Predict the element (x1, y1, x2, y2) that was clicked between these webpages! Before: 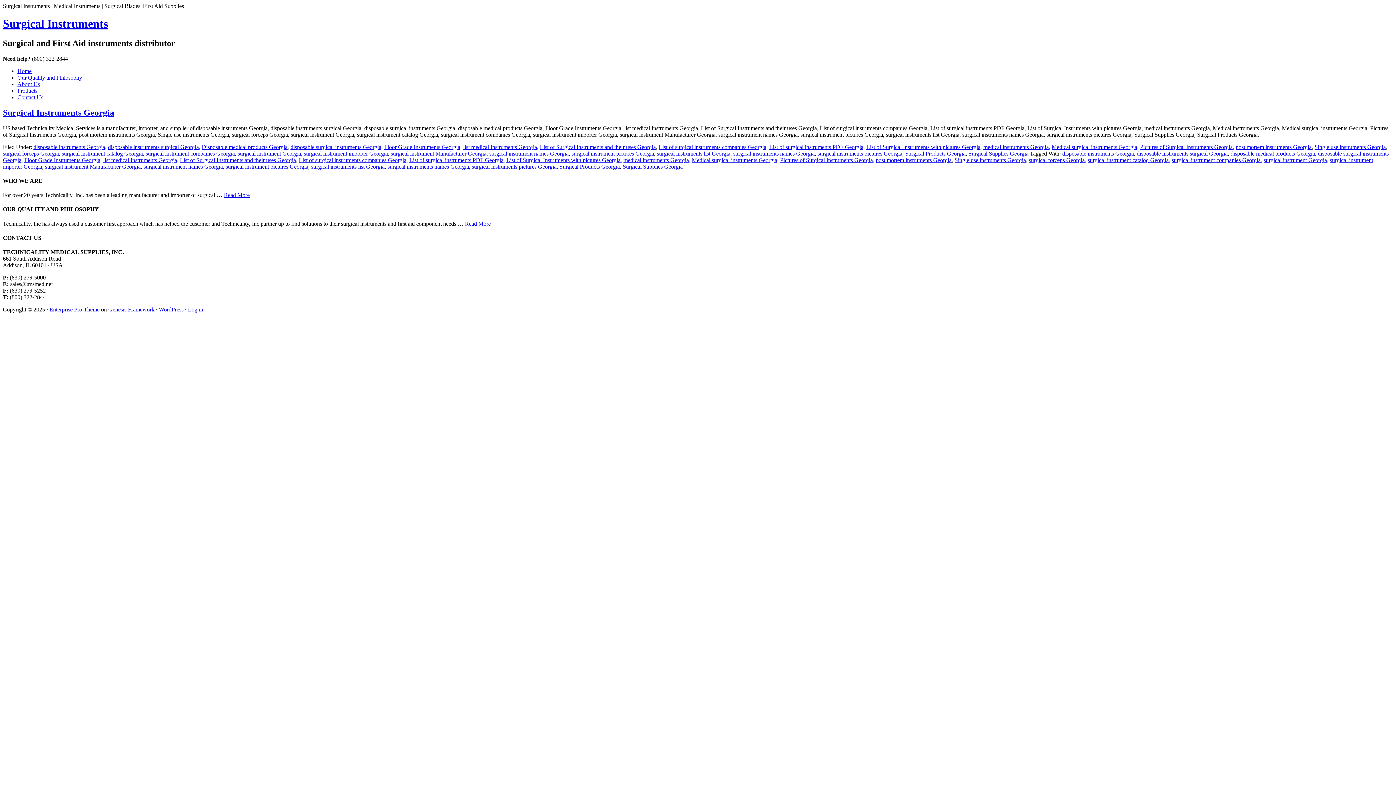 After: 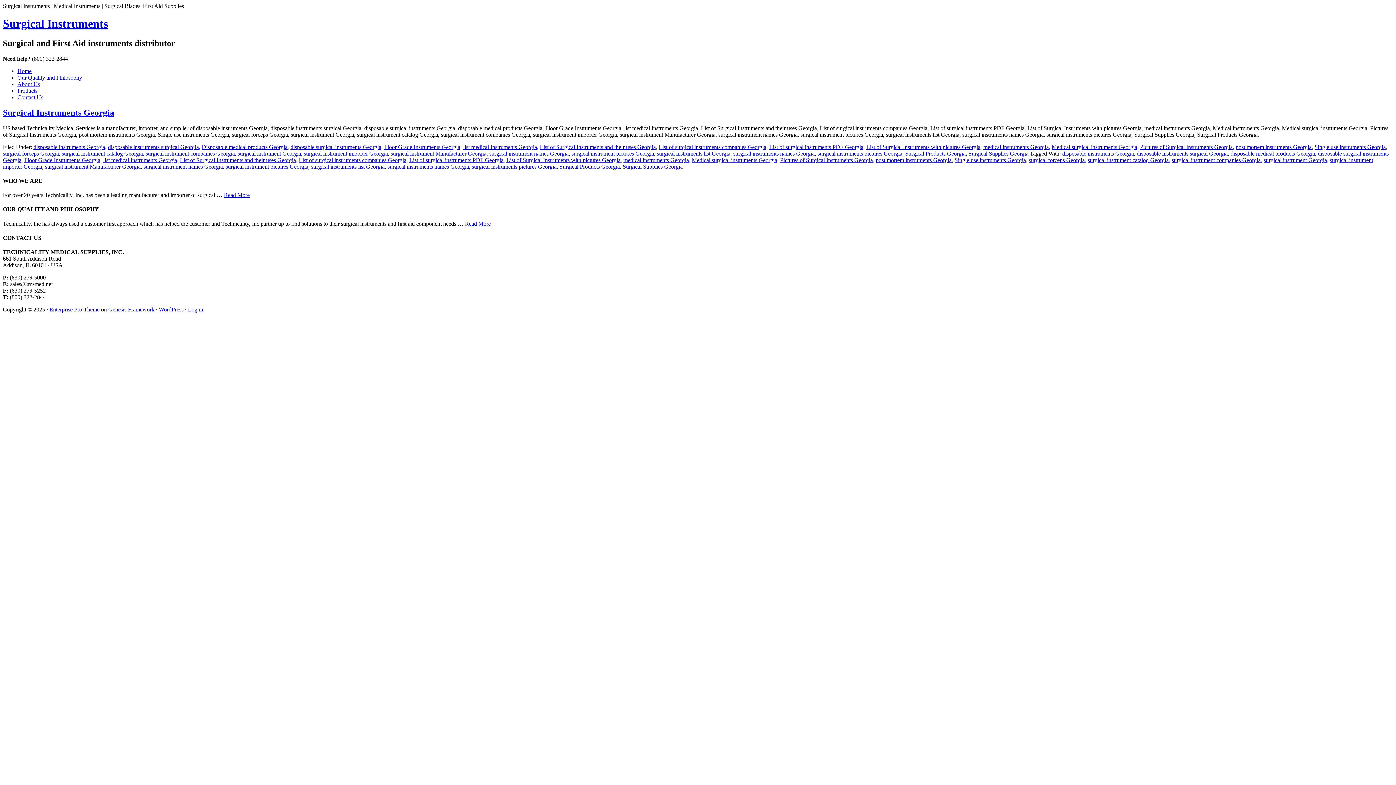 Action: label: surgical instruments list Georgia bbox: (311, 163, 384, 169)